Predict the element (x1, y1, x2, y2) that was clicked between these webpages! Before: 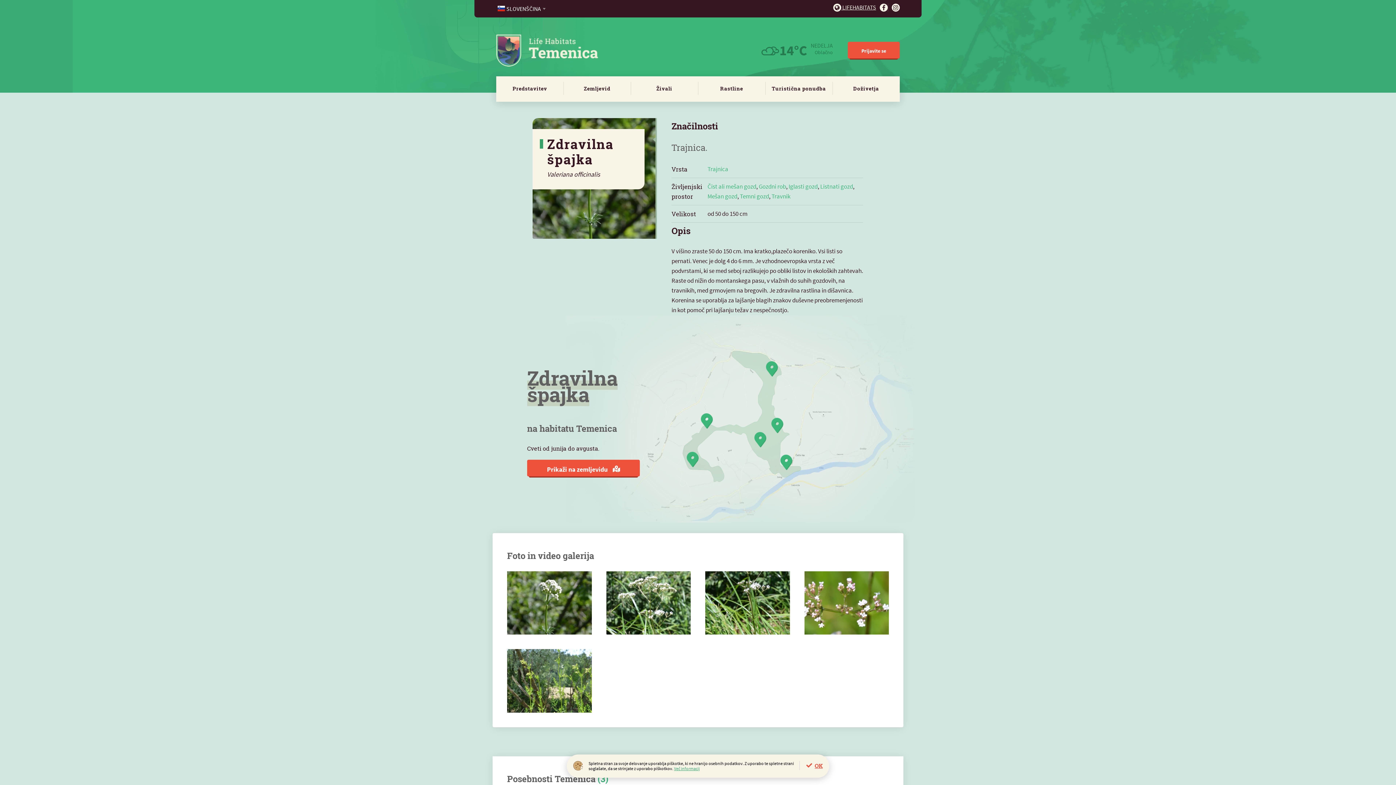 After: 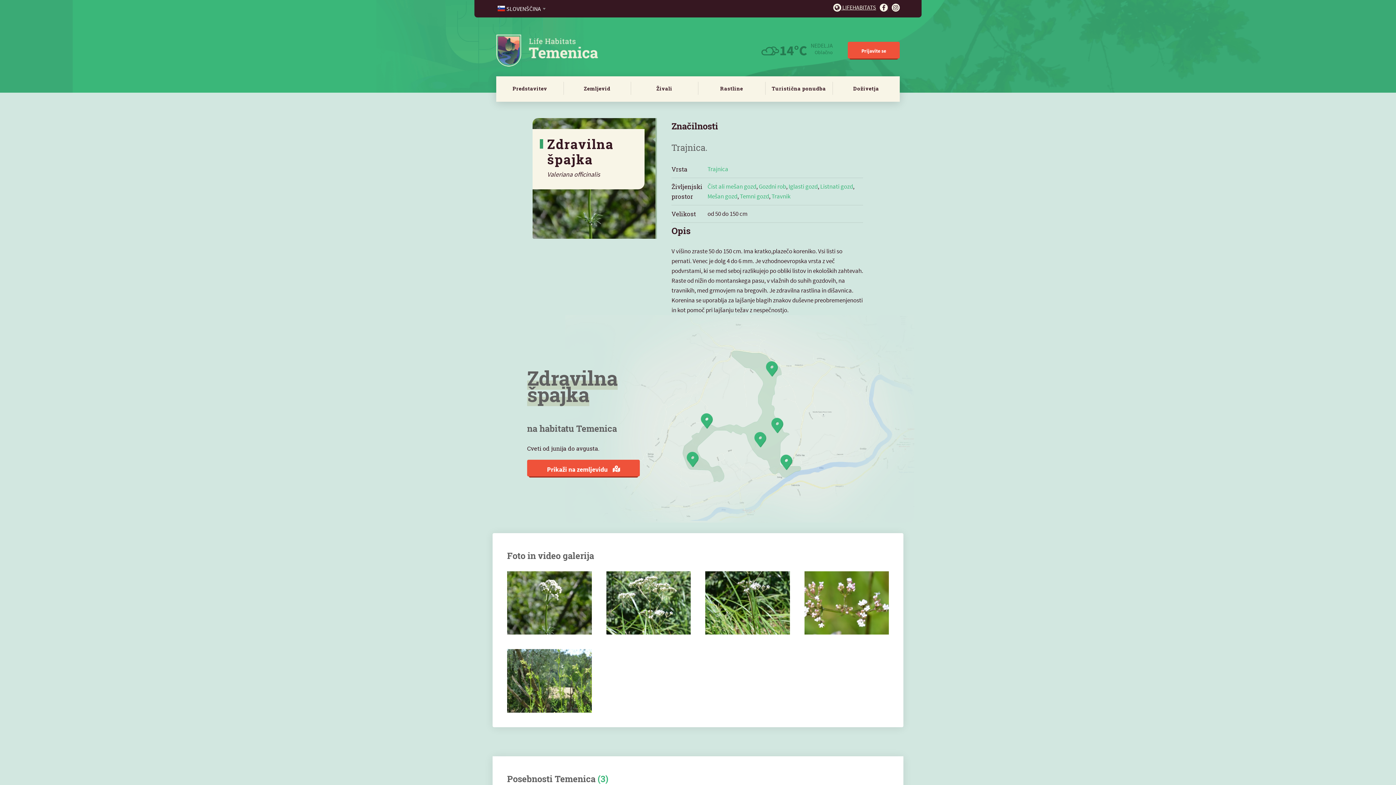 Action: bbox: (806, 762, 822, 769) label: OK